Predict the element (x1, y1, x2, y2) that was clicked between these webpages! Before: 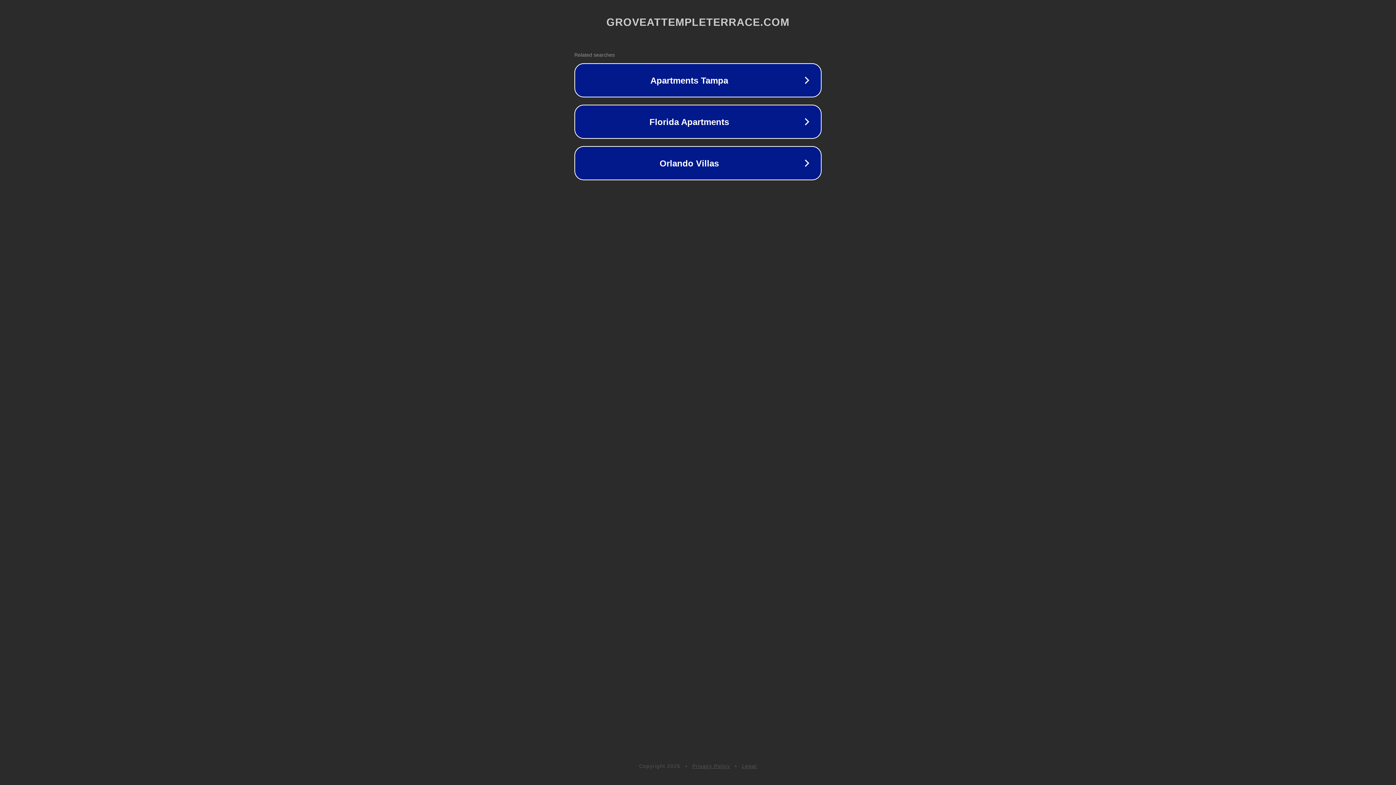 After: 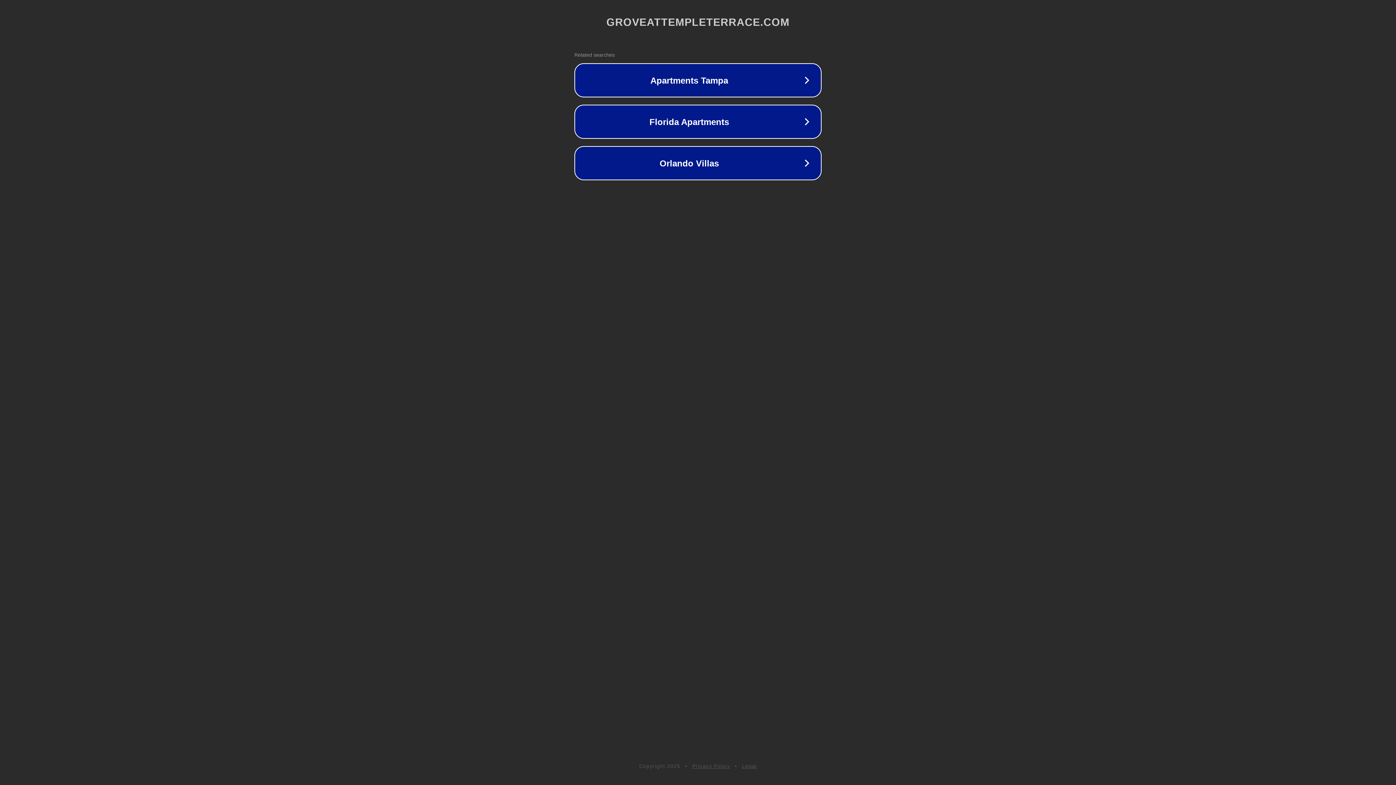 Action: label: Legal bbox: (742, 763, 757, 769)